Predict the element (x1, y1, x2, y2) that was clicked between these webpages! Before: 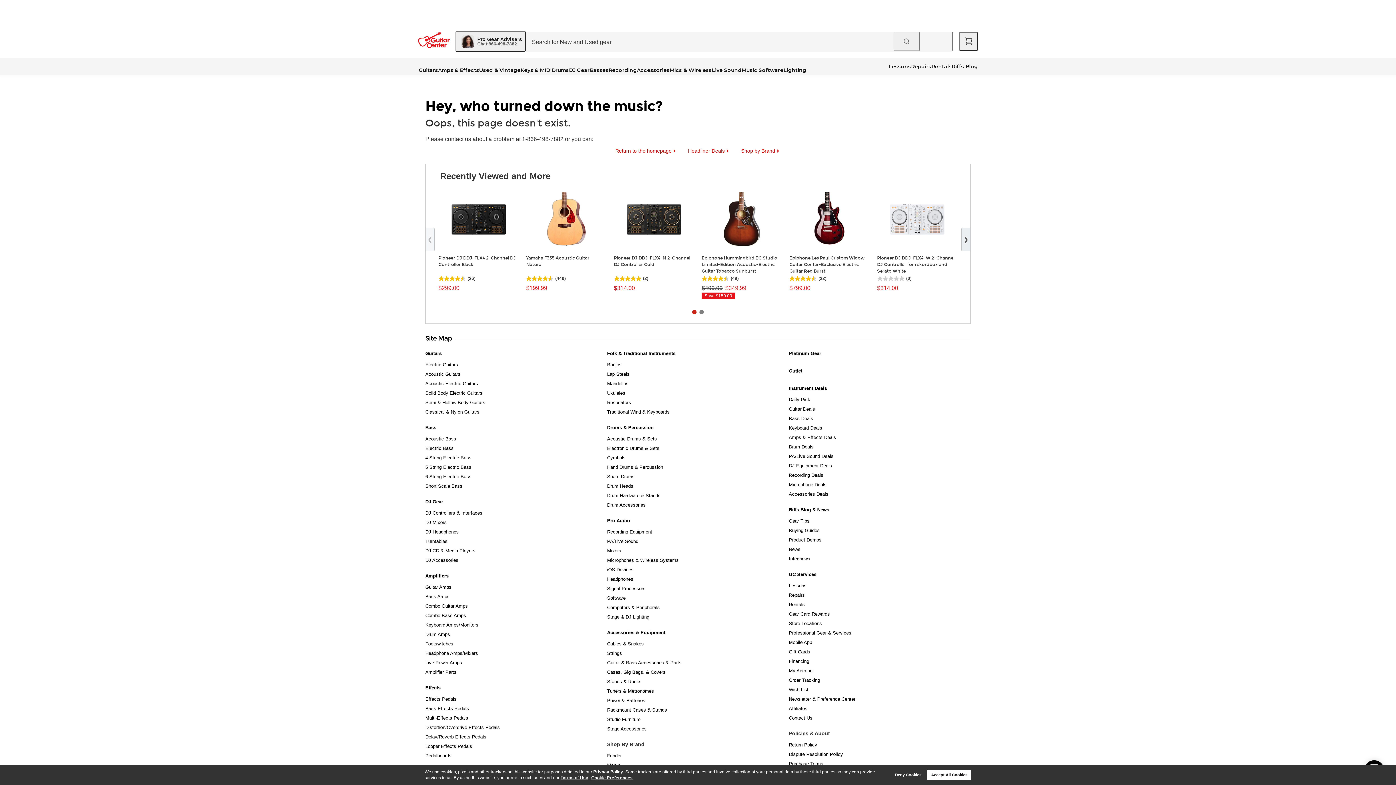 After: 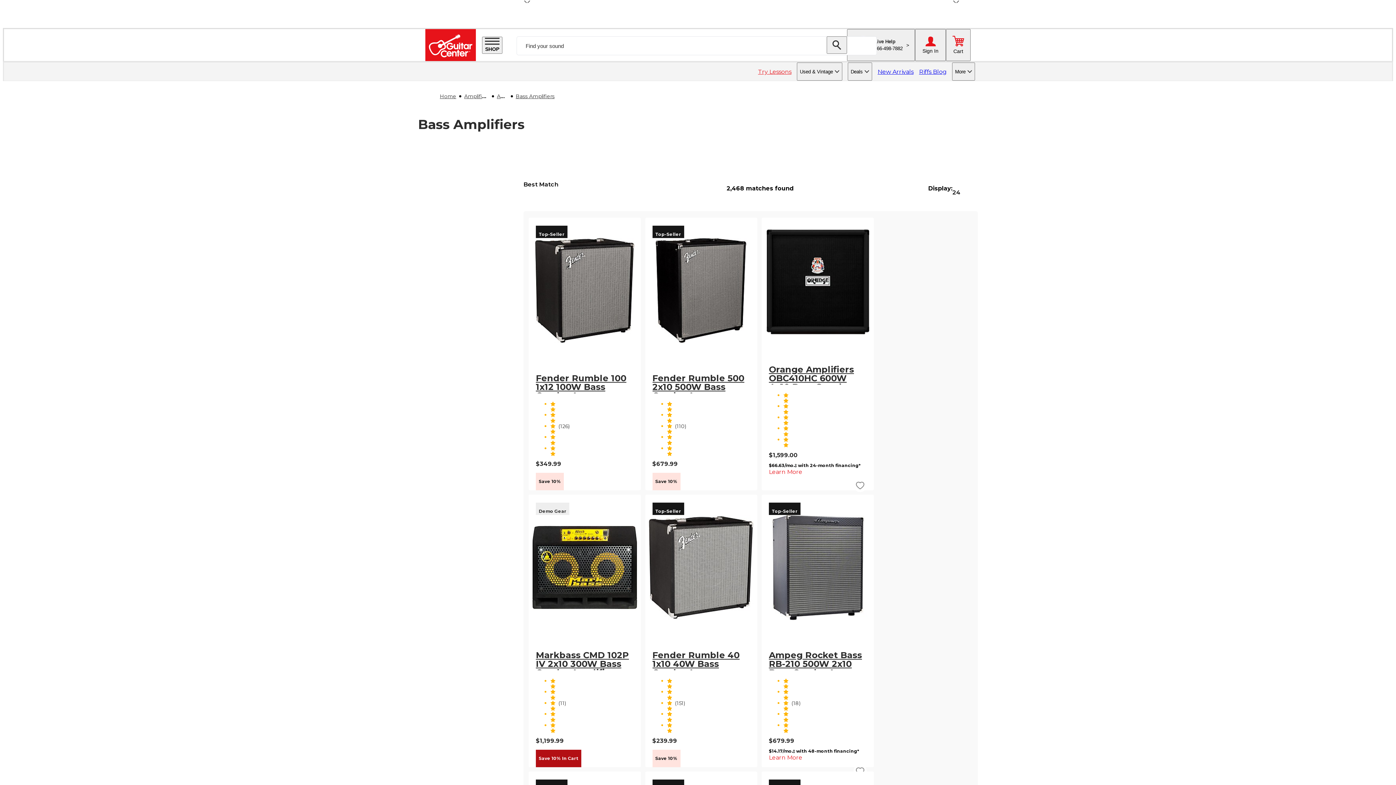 Action: label: Bass Amps bbox: (425, 592, 449, 599)